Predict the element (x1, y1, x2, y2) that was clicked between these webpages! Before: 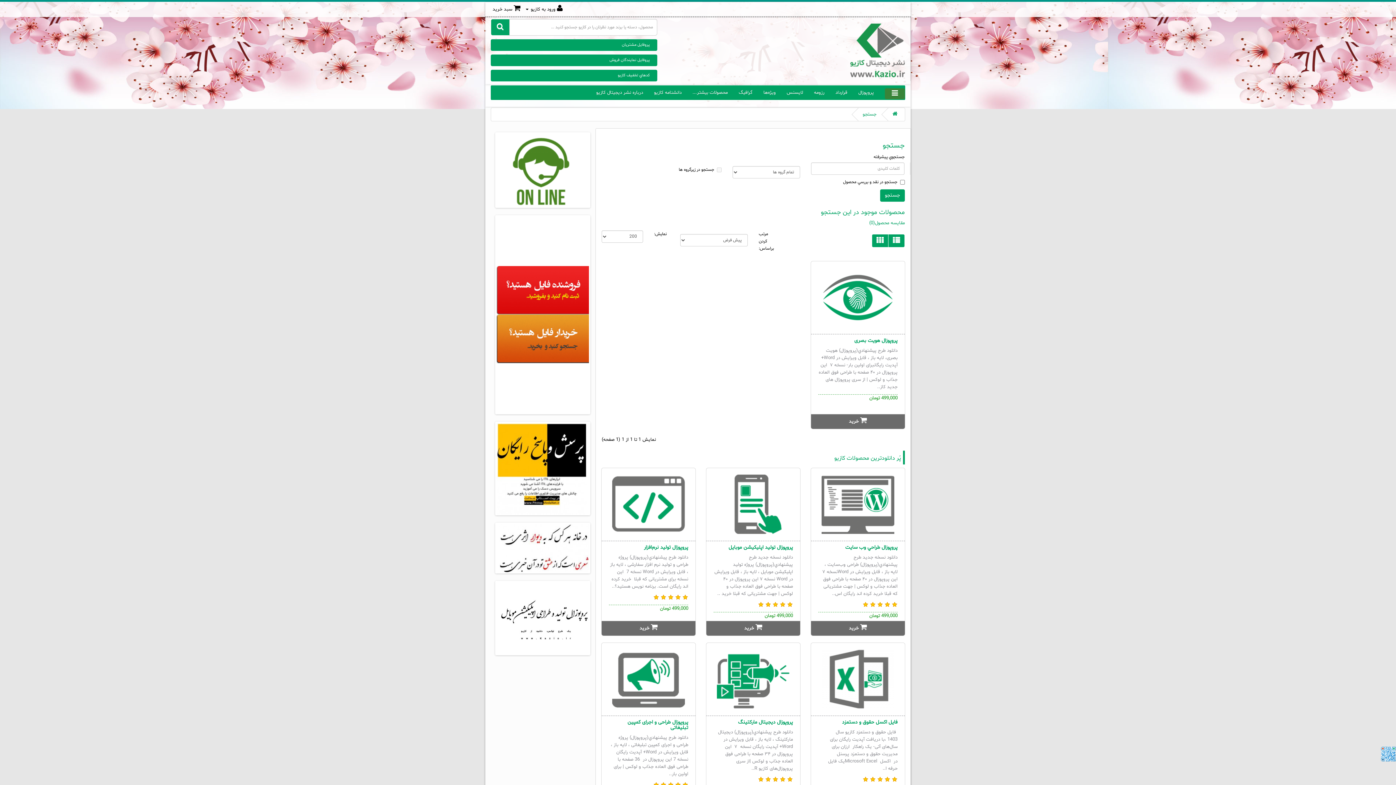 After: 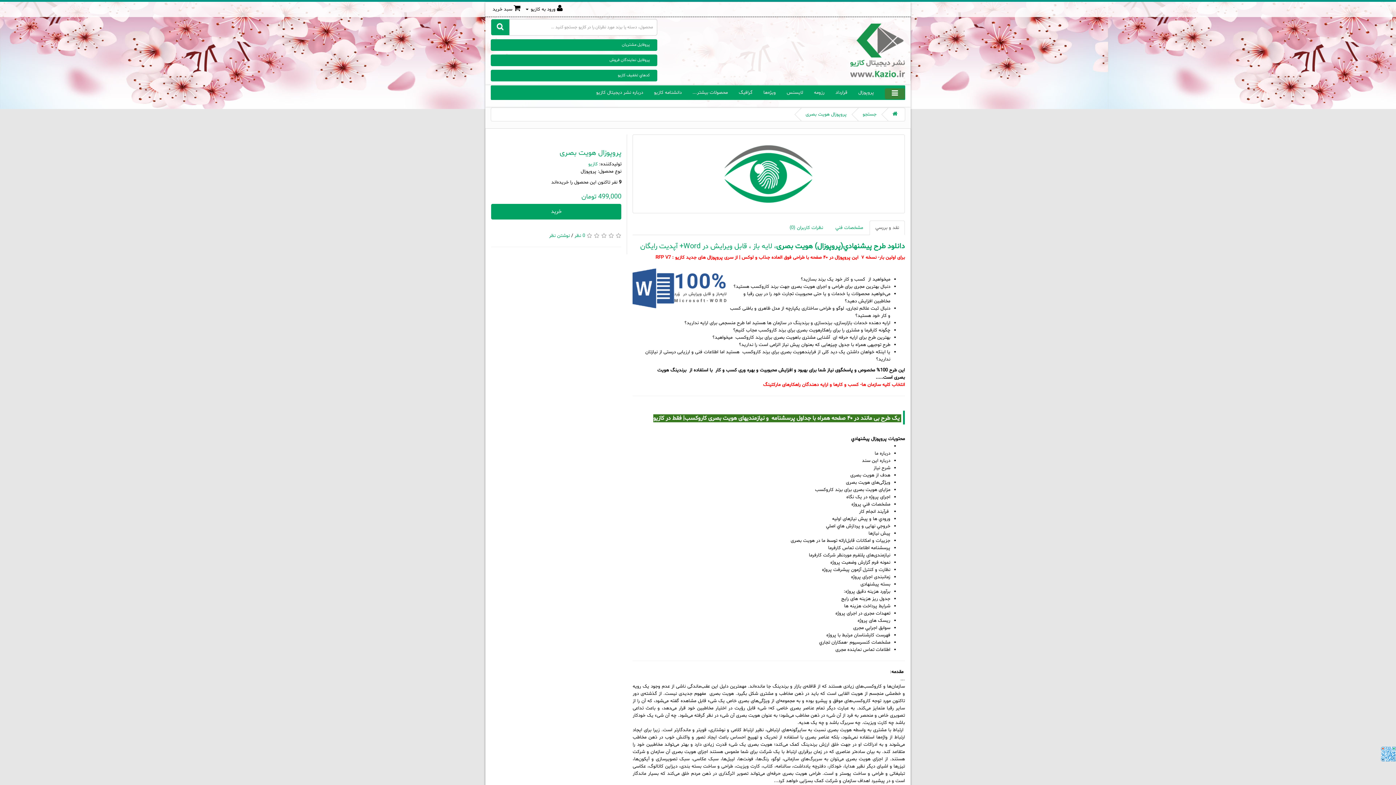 Action: bbox: (811, 261, 905, 334)